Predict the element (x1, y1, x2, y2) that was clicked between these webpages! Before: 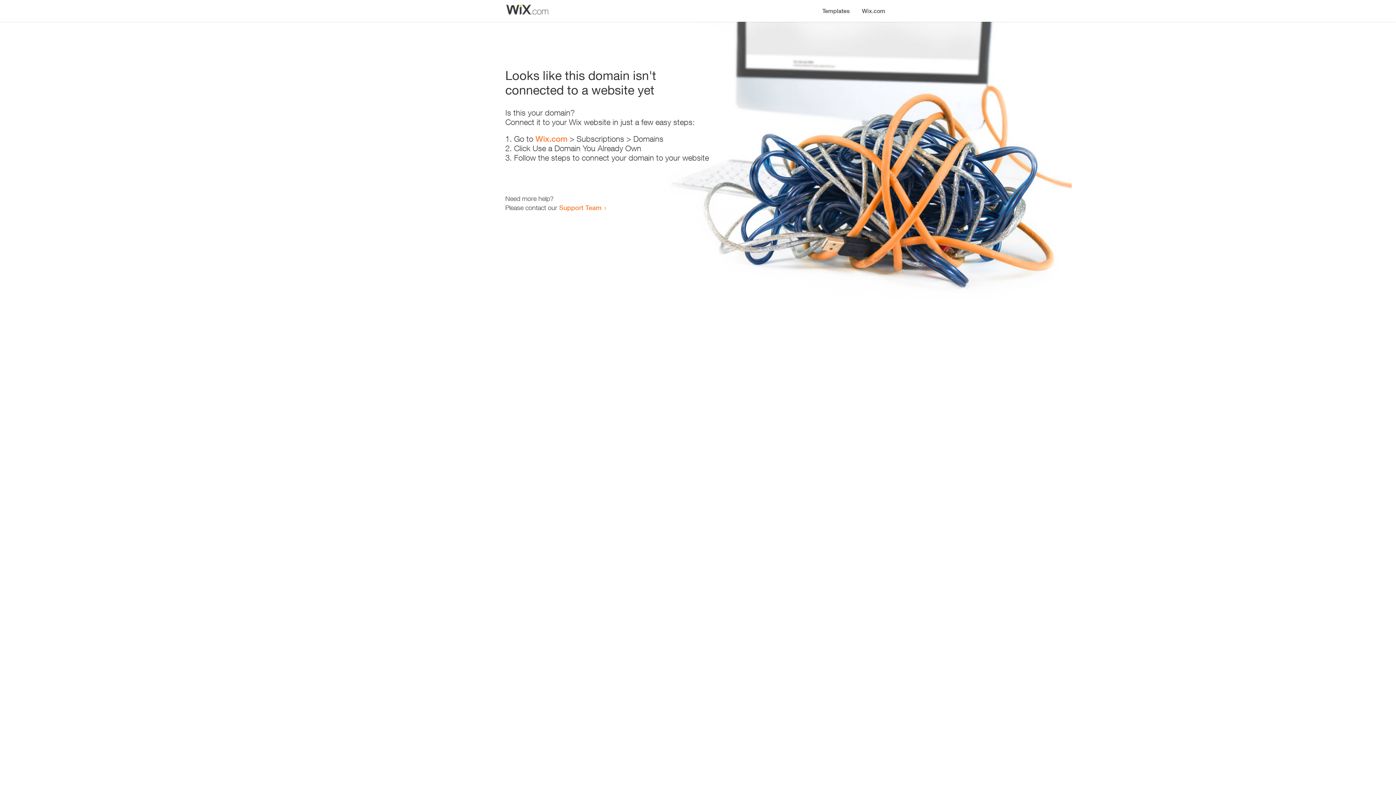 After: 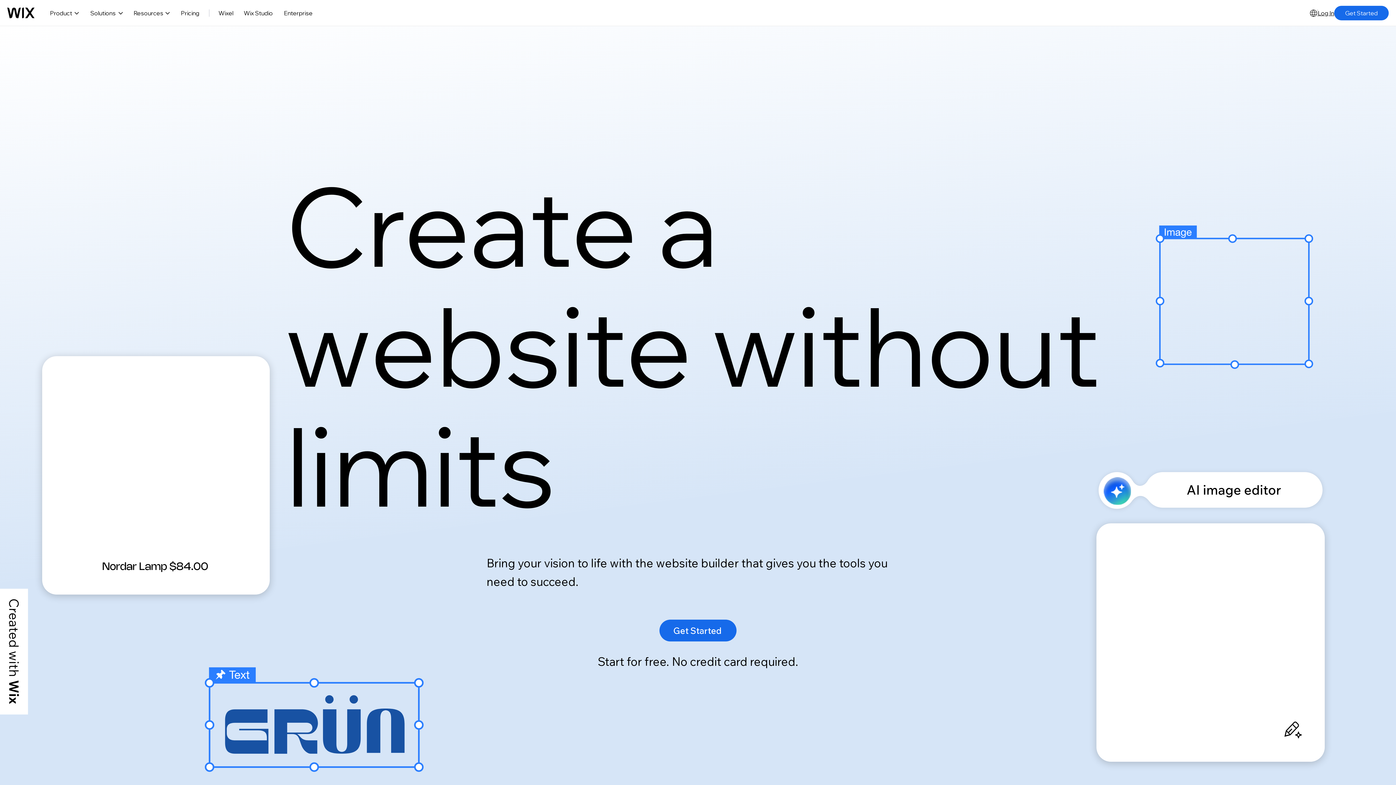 Action: label: Wix.com bbox: (856, 0, 890, 14)